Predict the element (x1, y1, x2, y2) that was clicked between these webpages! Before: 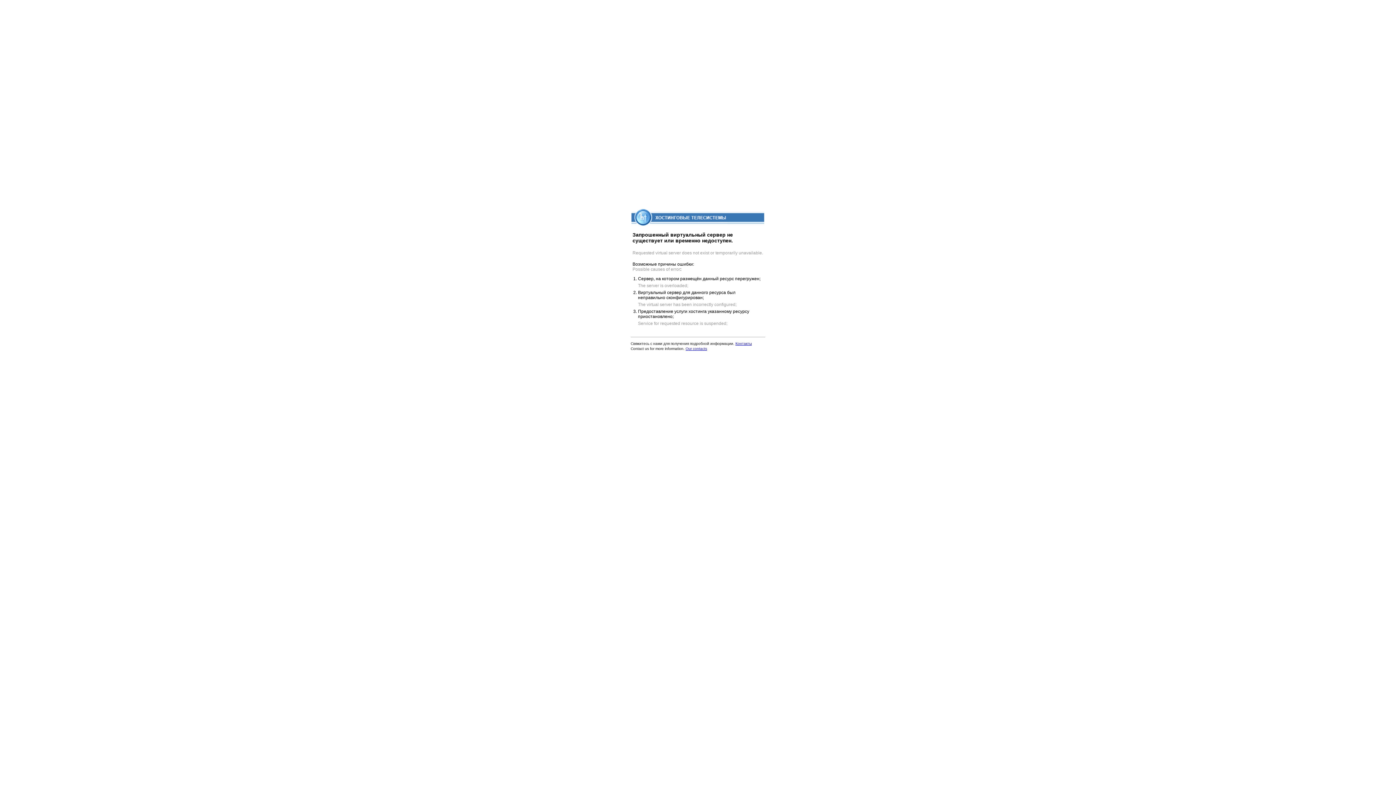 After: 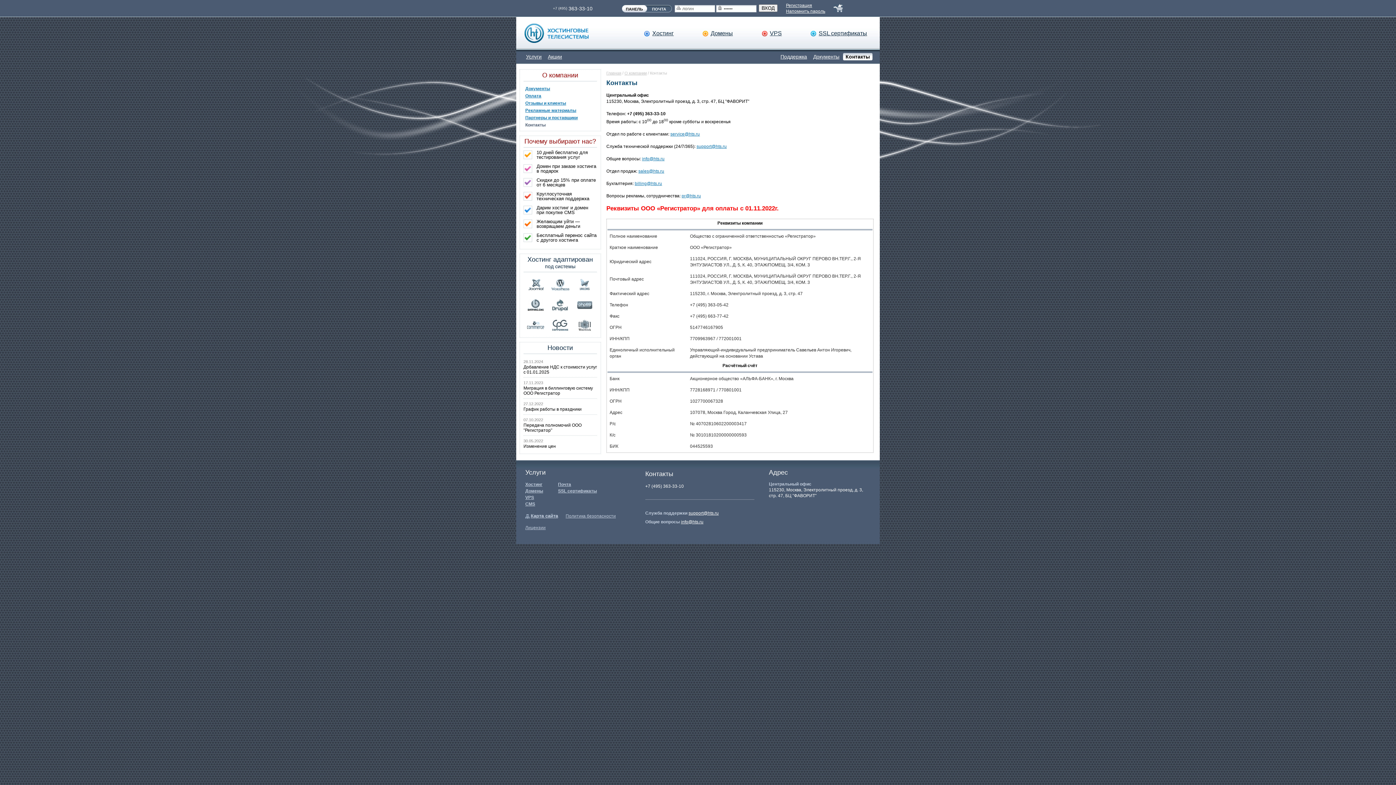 Action: label: Контакты bbox: (735, 341, 752, 345)